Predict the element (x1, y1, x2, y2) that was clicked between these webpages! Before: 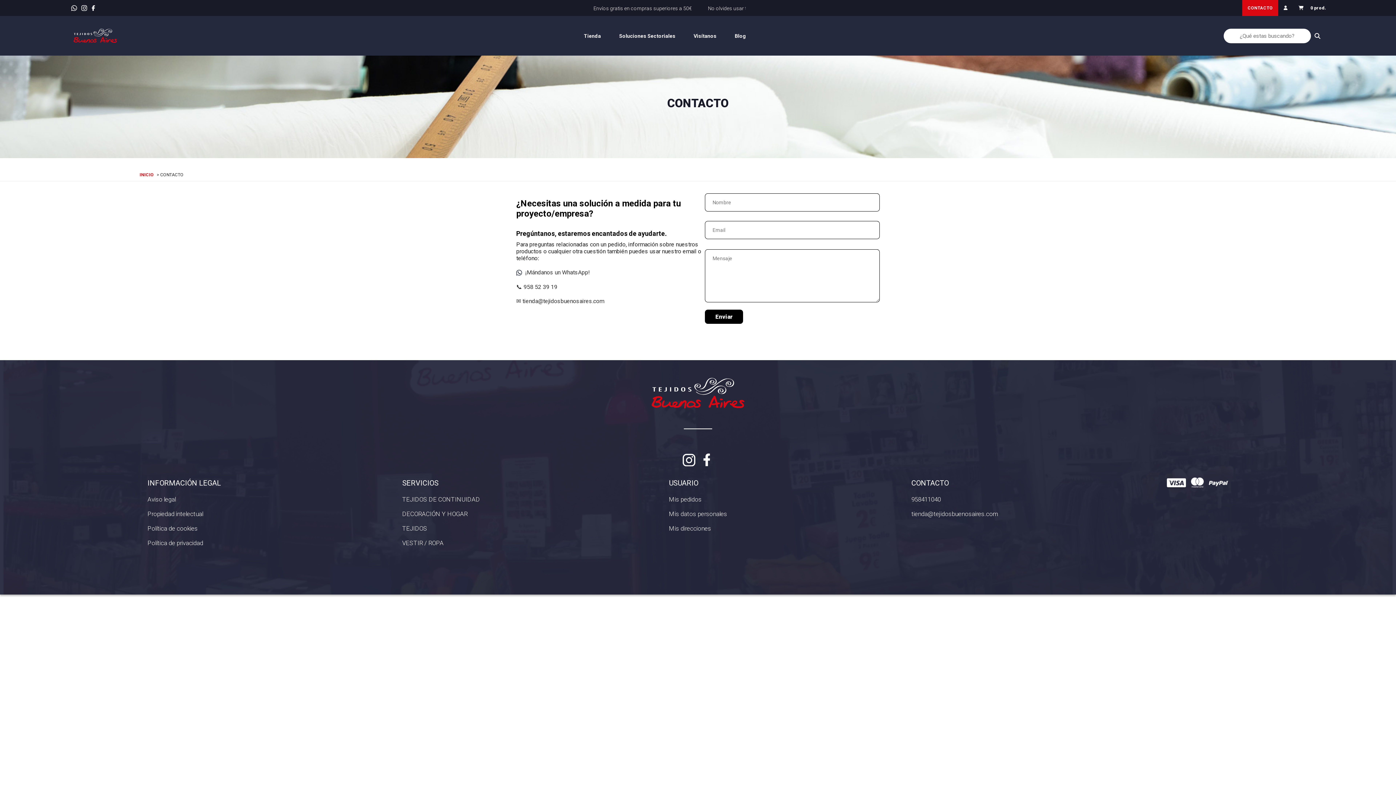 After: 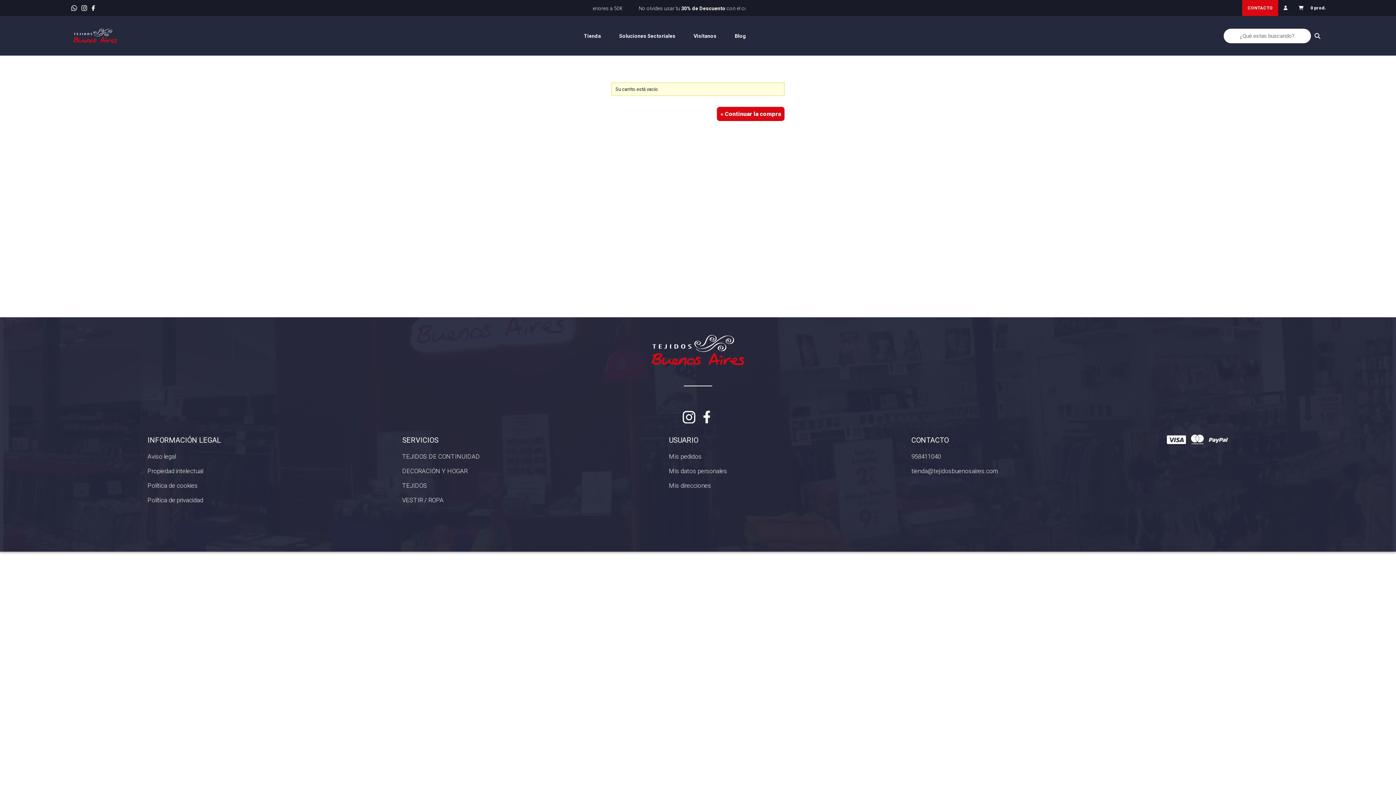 Action: bbox: (1293, 0, 1326, 15) label:  0 prod.